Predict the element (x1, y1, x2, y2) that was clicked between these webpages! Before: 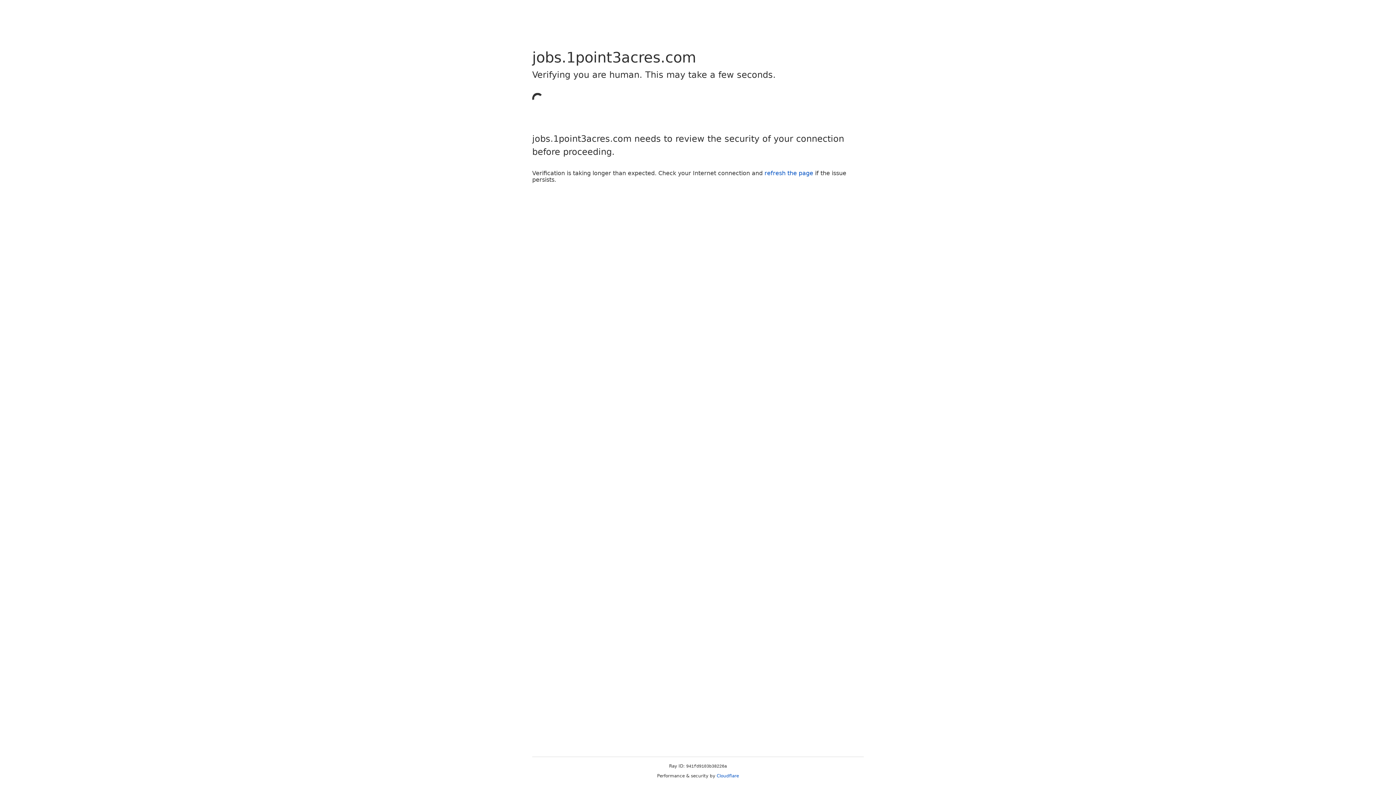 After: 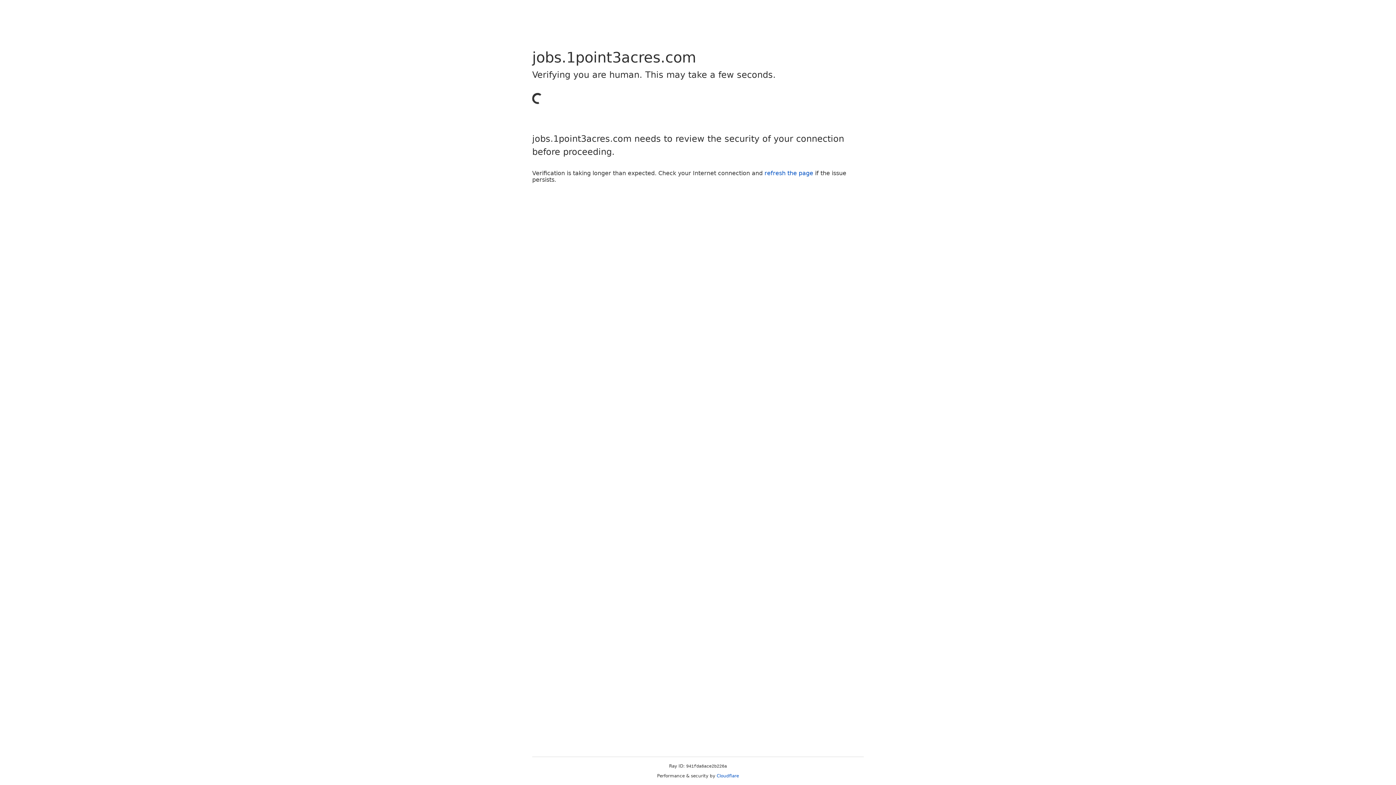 Action: bbox: (764, 169, 813, 176) label: refresh the page